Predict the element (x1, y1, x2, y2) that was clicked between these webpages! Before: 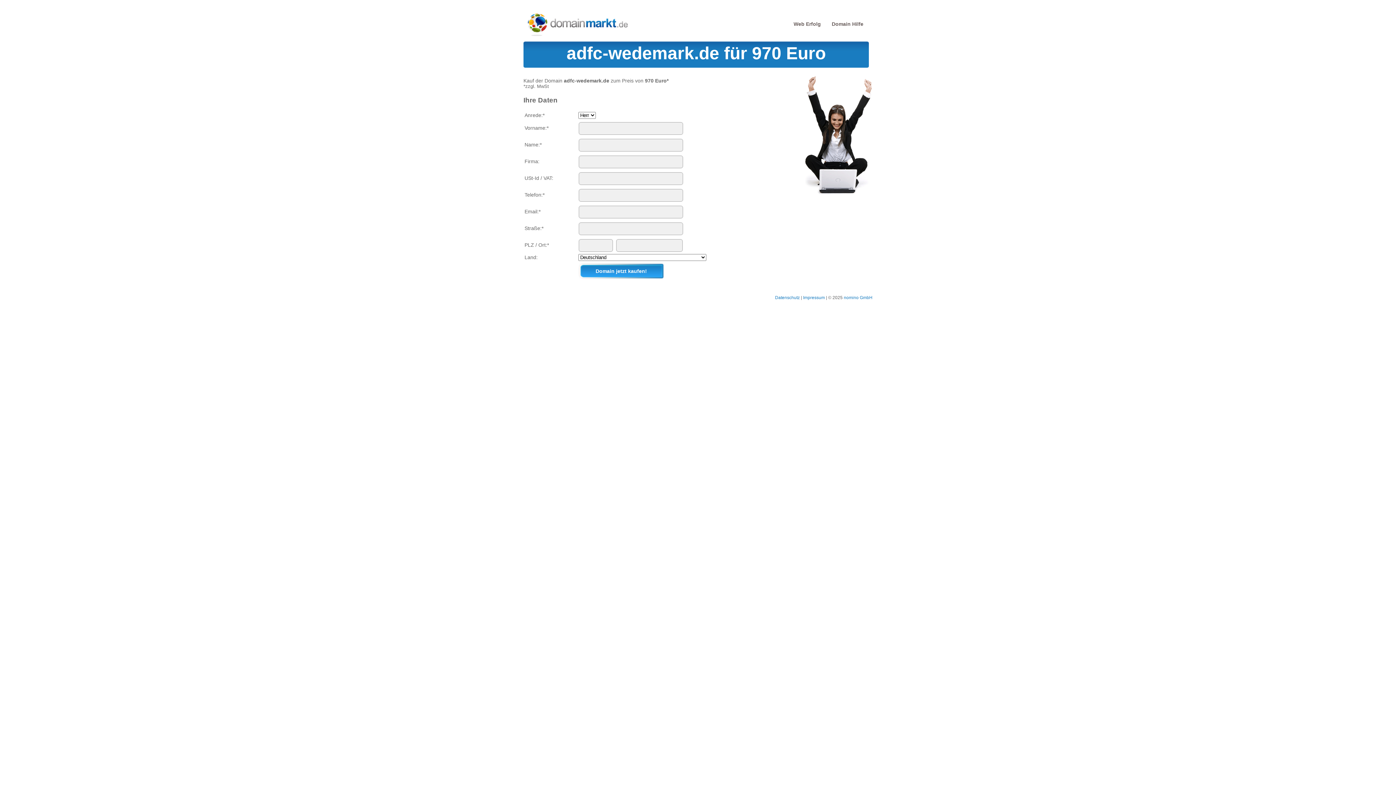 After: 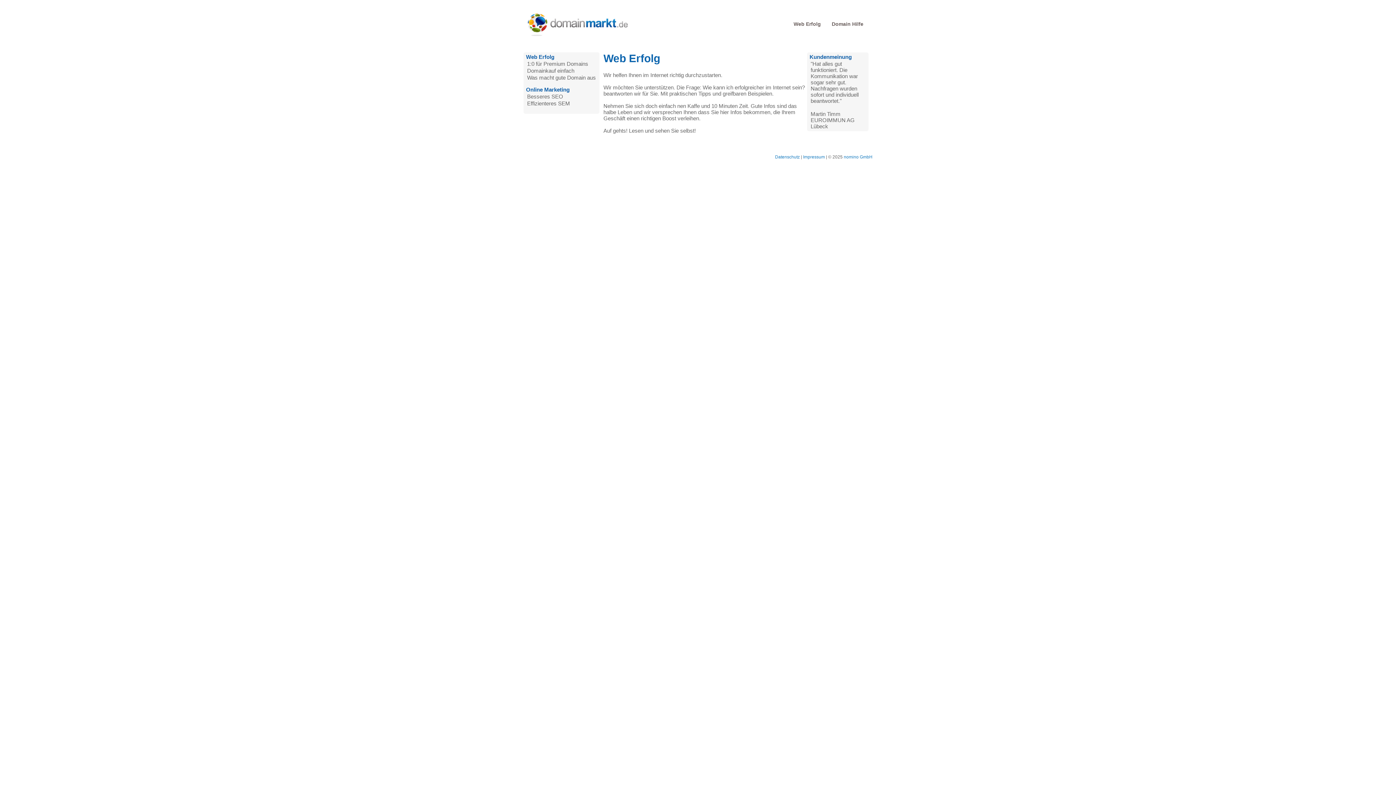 Action: bbox: (793, 21, 821, 26) label: Web Erfolg